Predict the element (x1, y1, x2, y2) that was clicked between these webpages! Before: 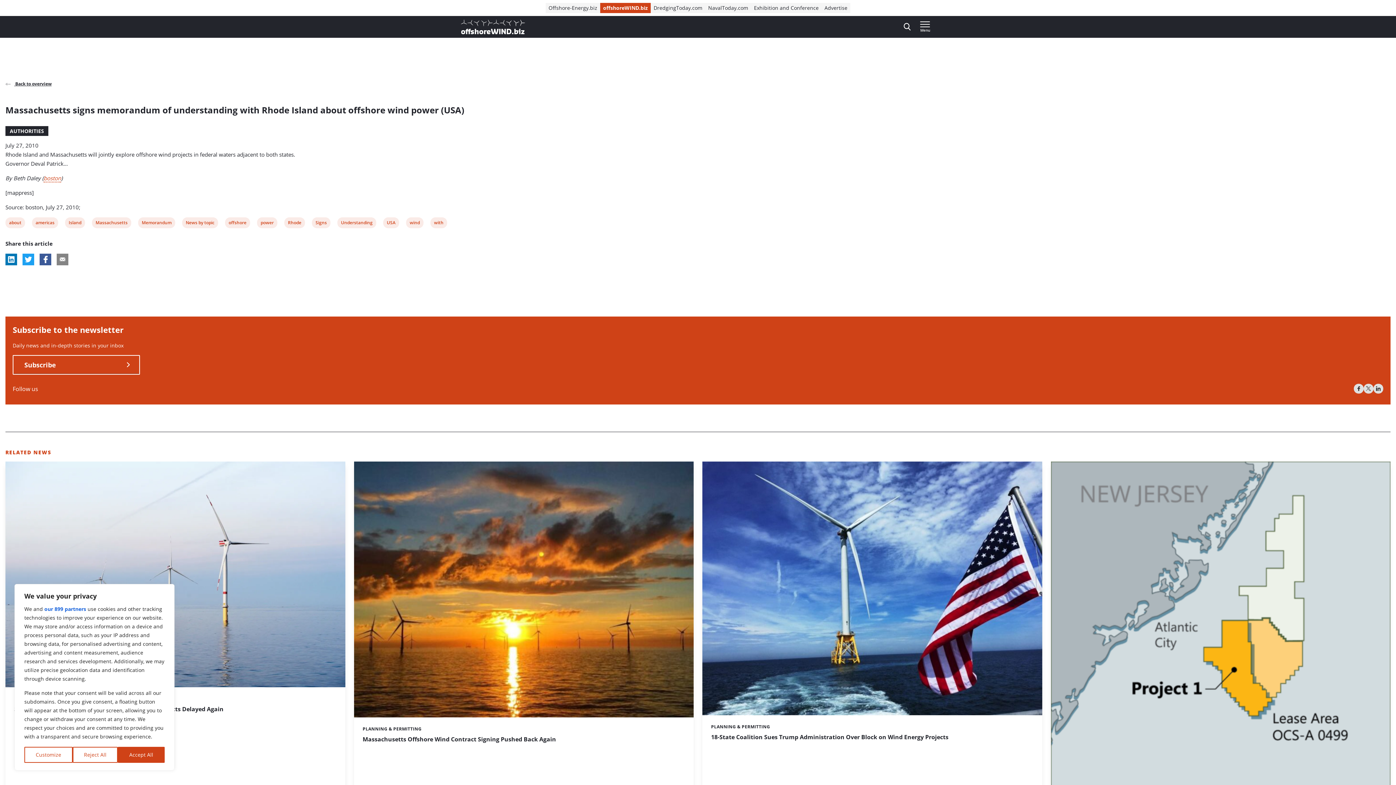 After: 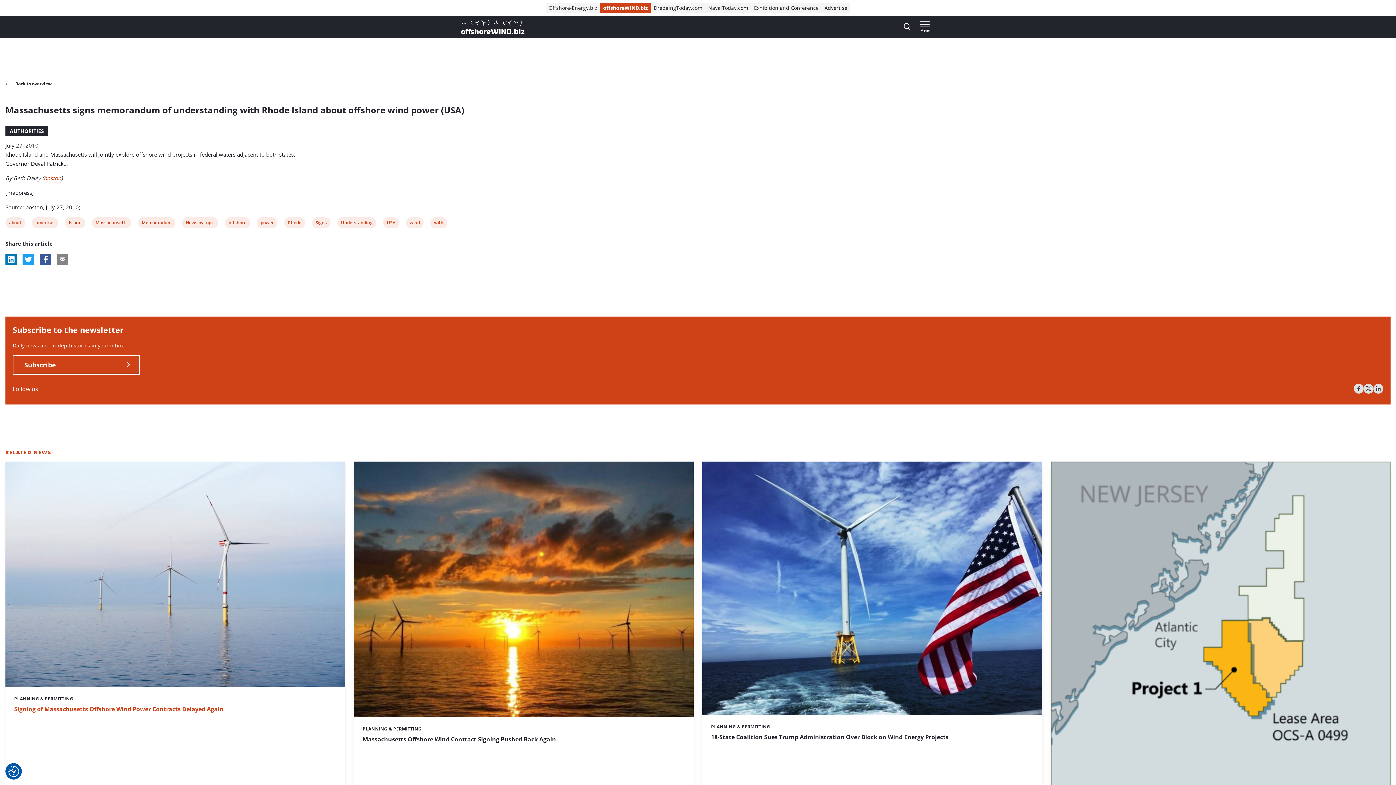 Action: label: Accept All bbox: (117, 747, 164, 763)